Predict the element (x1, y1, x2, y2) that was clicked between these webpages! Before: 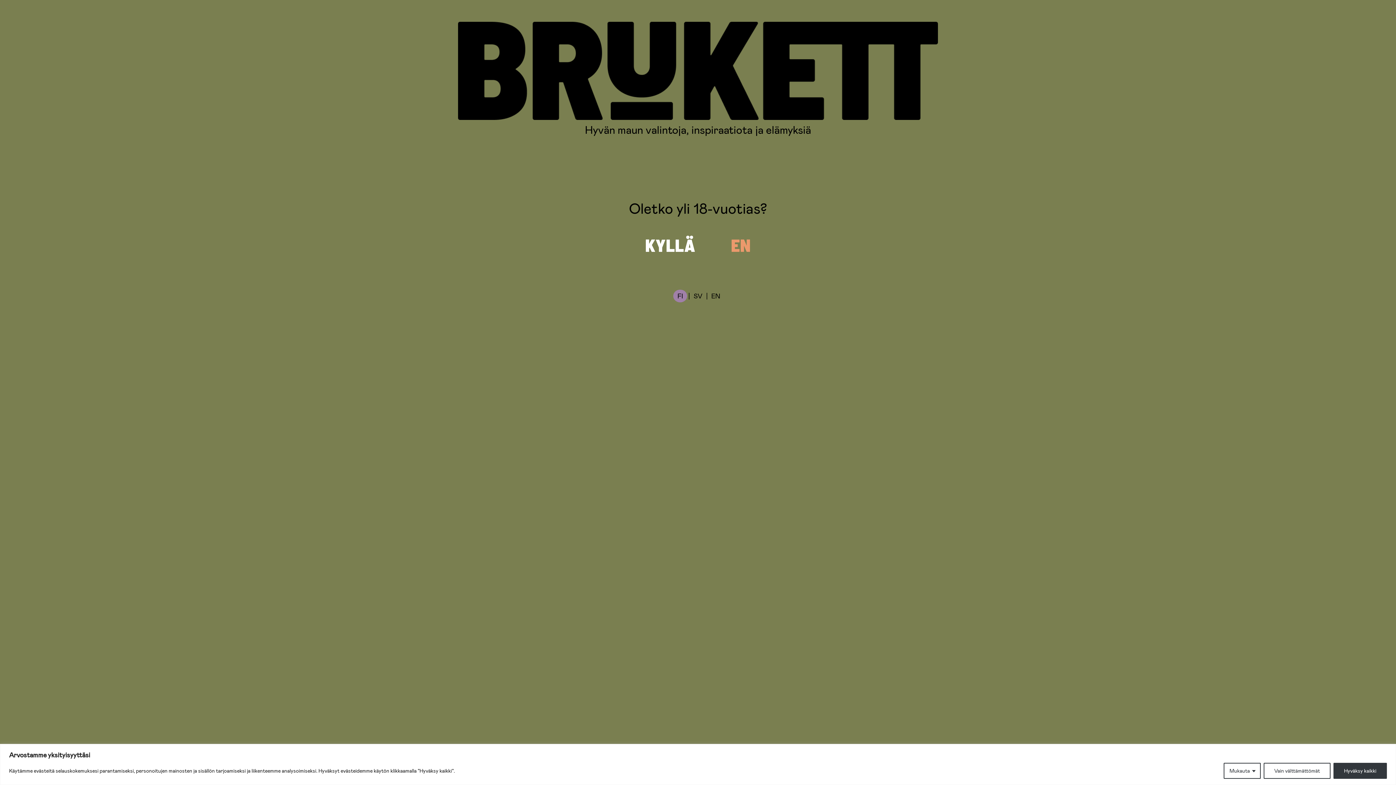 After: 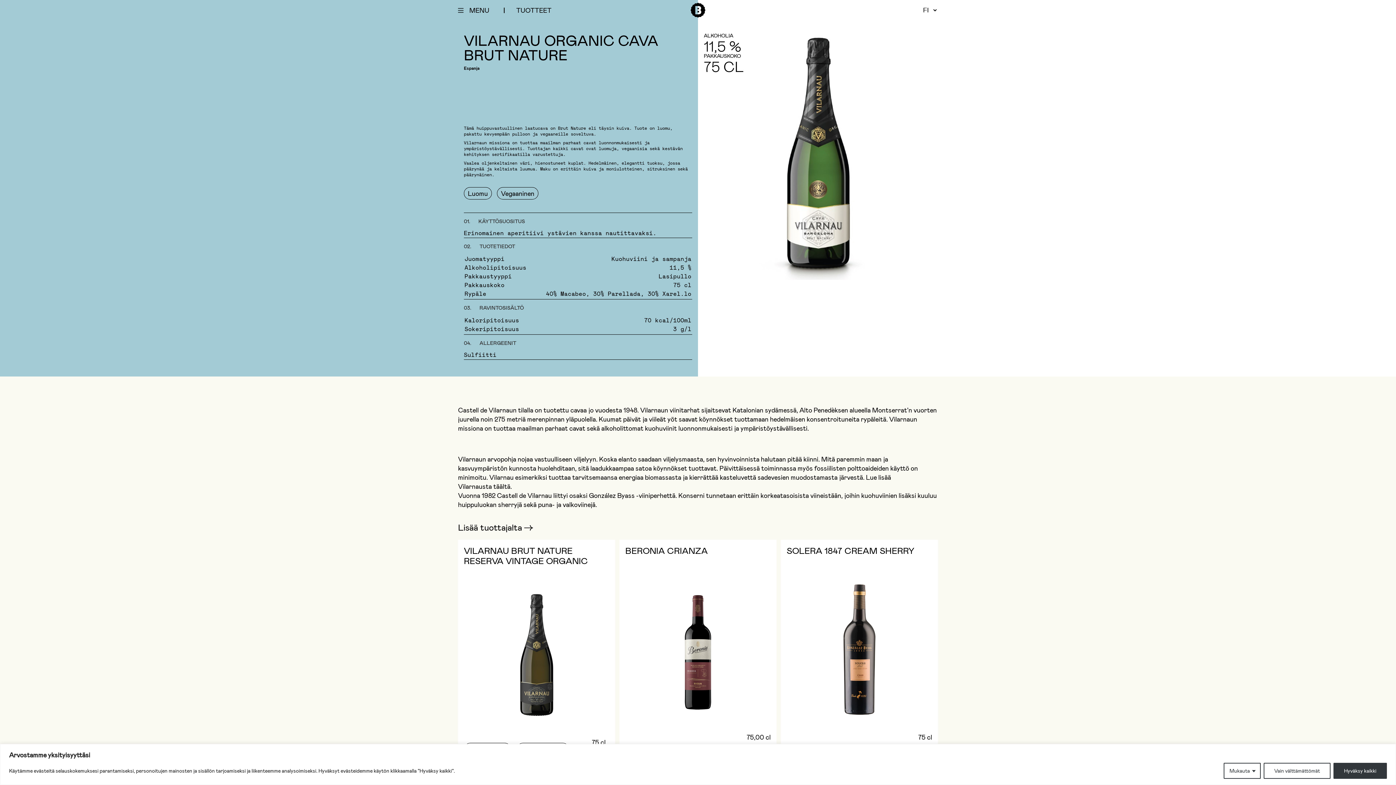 Action: bbox: (645, 237, 694, 253) label: KYLLÄ